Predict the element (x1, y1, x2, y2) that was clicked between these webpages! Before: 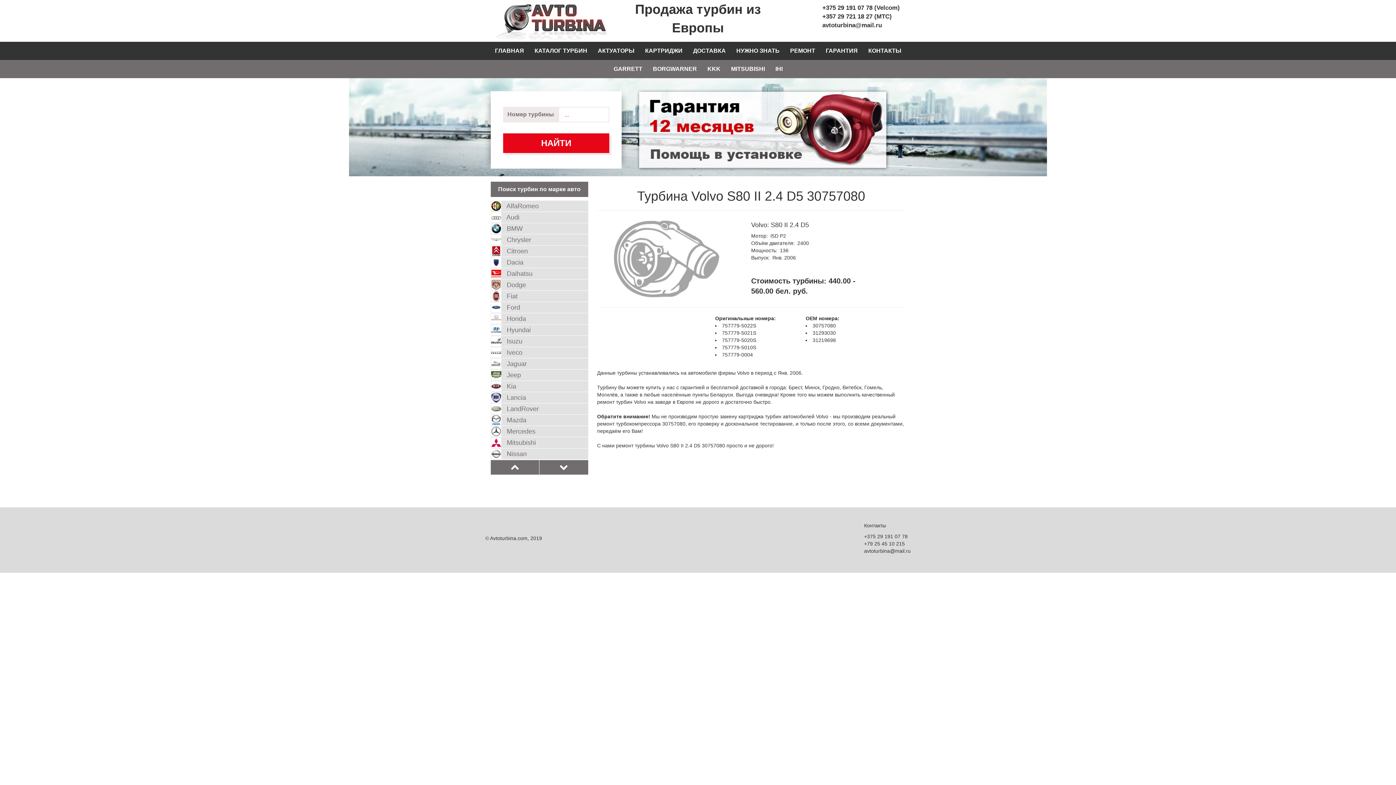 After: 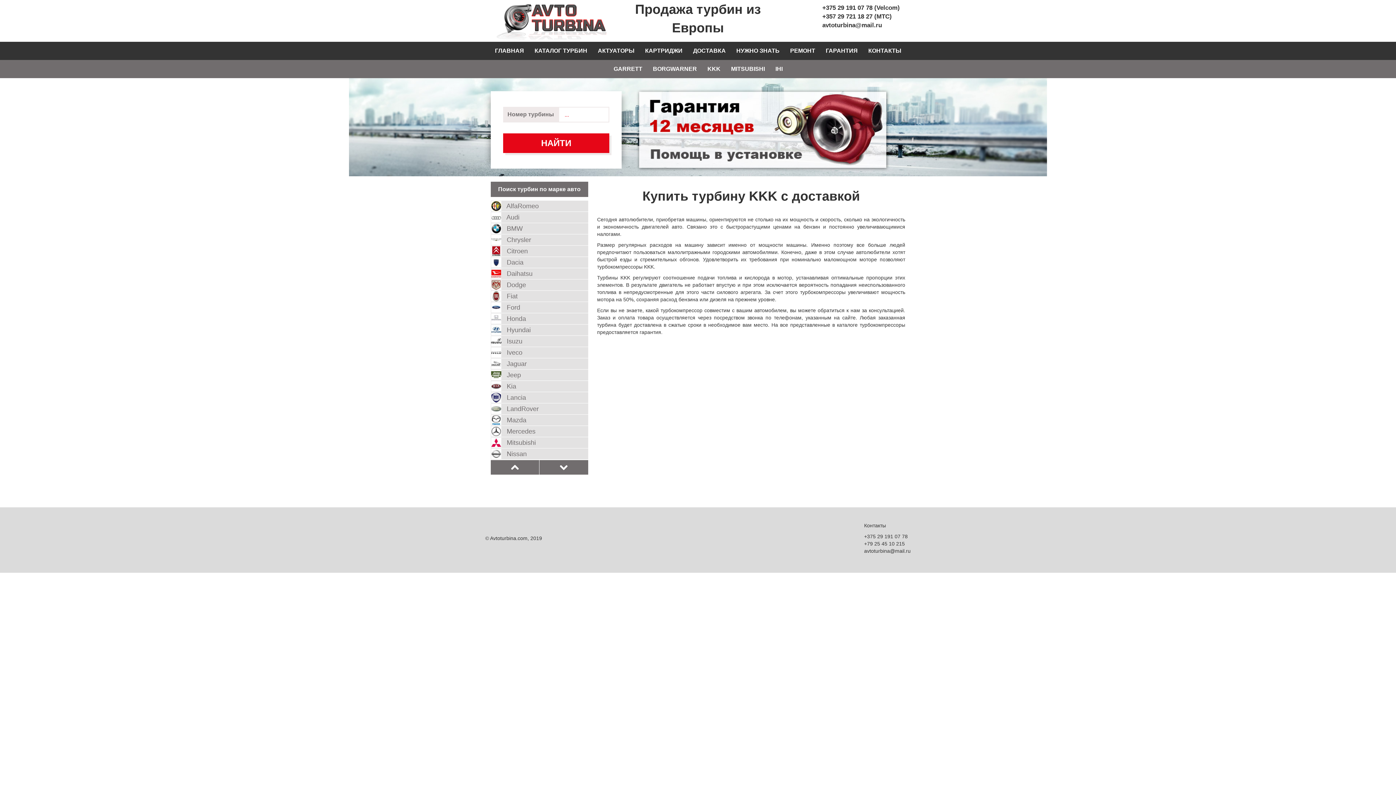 Action: label: KKK bbox: (707, 65, 720, 72)